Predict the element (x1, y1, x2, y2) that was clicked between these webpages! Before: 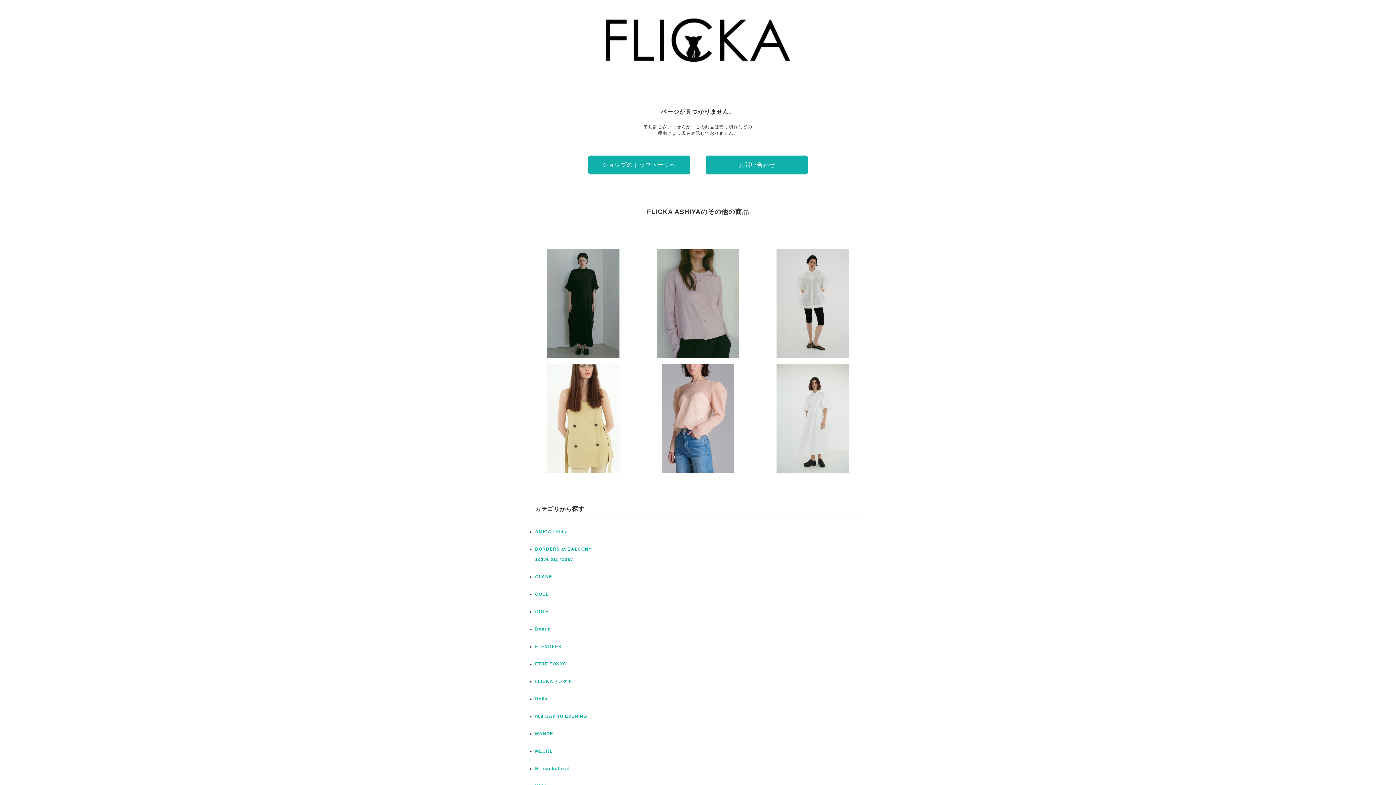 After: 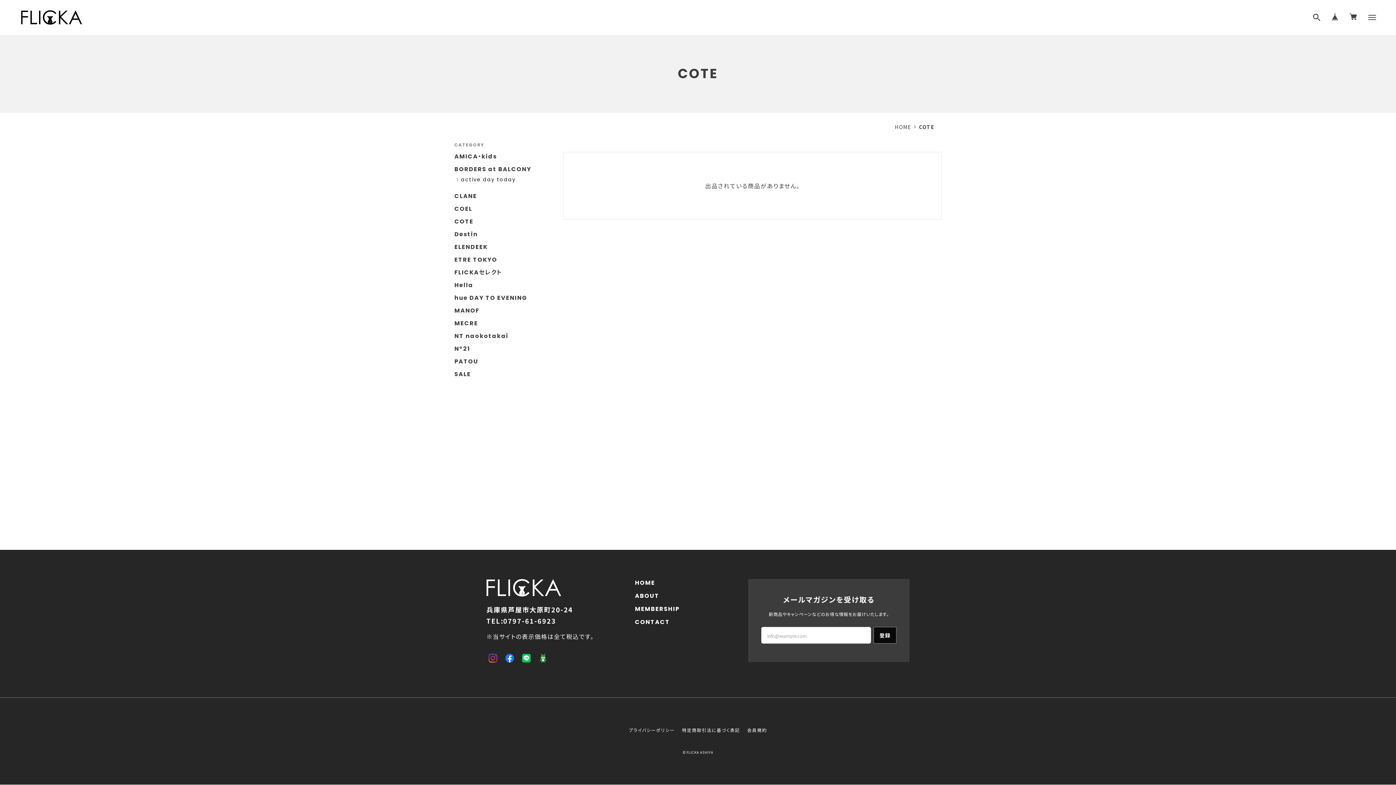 Action: bbox: (535, 609, 548, 614) label: COTE